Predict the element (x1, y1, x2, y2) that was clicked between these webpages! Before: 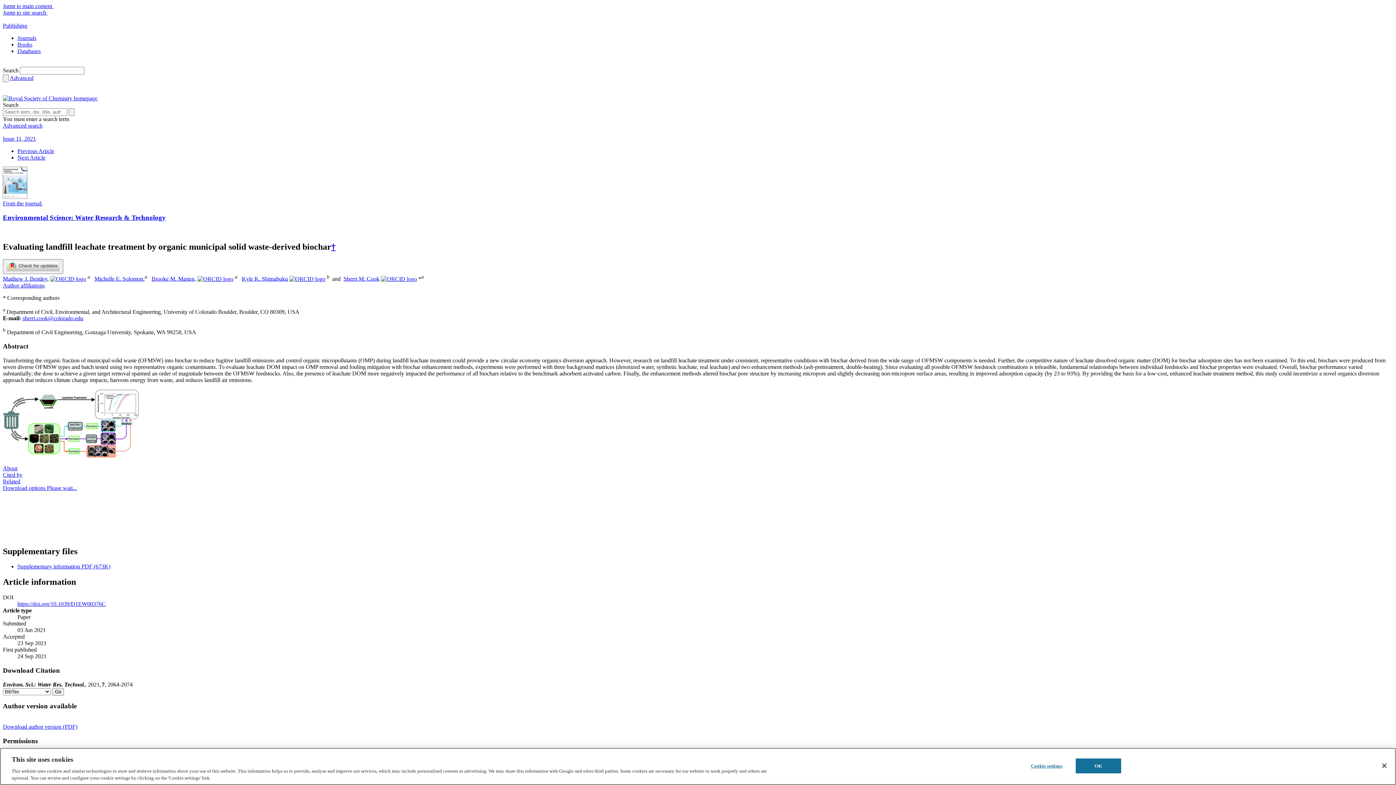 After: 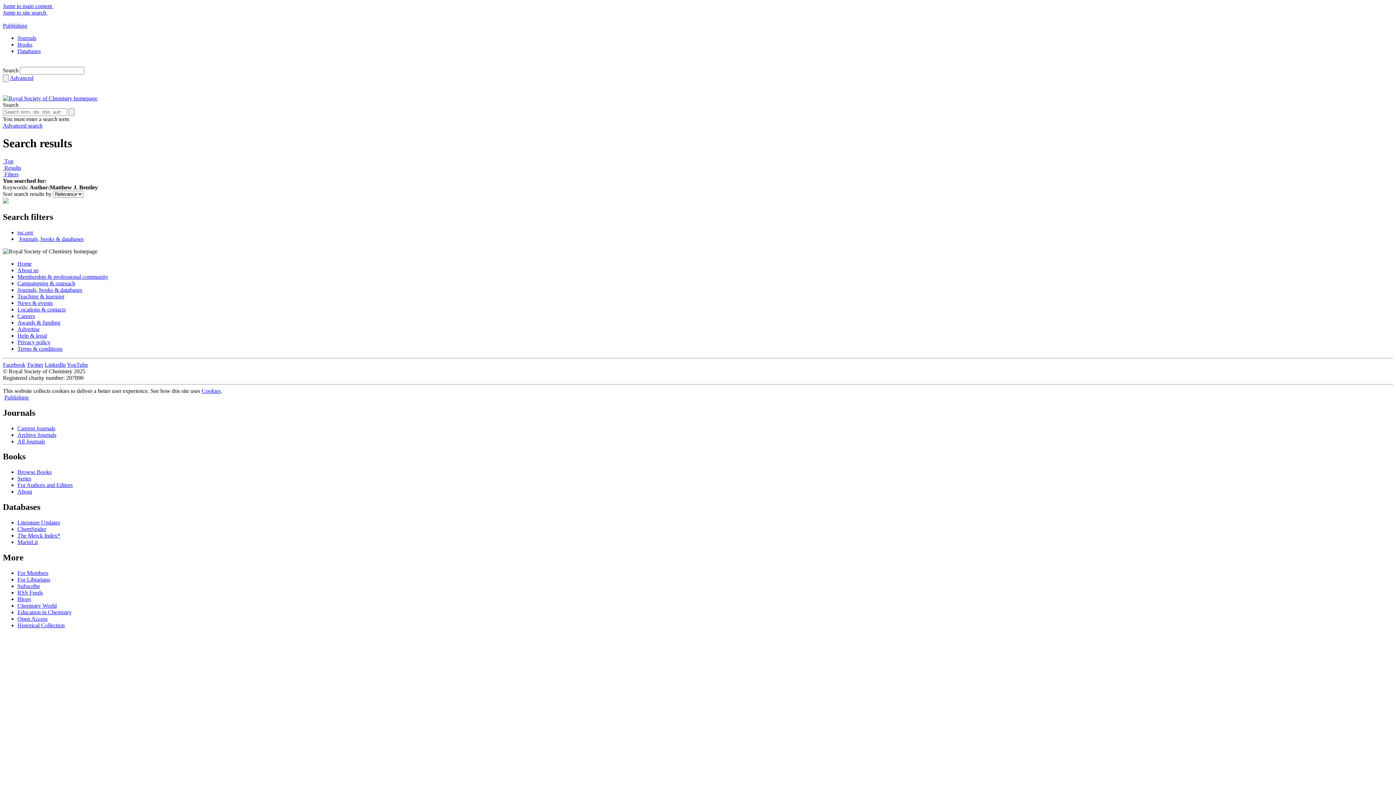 Action: label: Matthew J. Bentley bbox: (2, 275, 47, 282)